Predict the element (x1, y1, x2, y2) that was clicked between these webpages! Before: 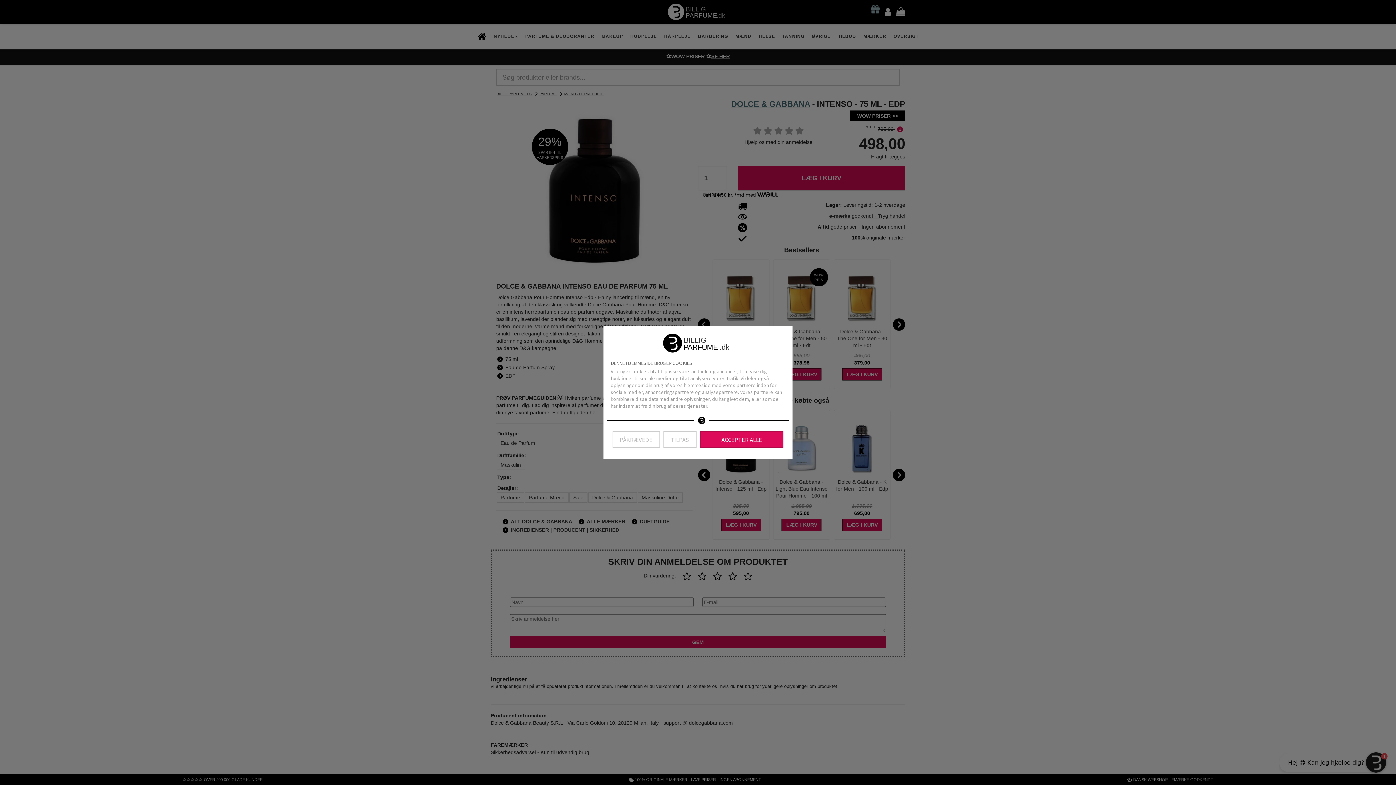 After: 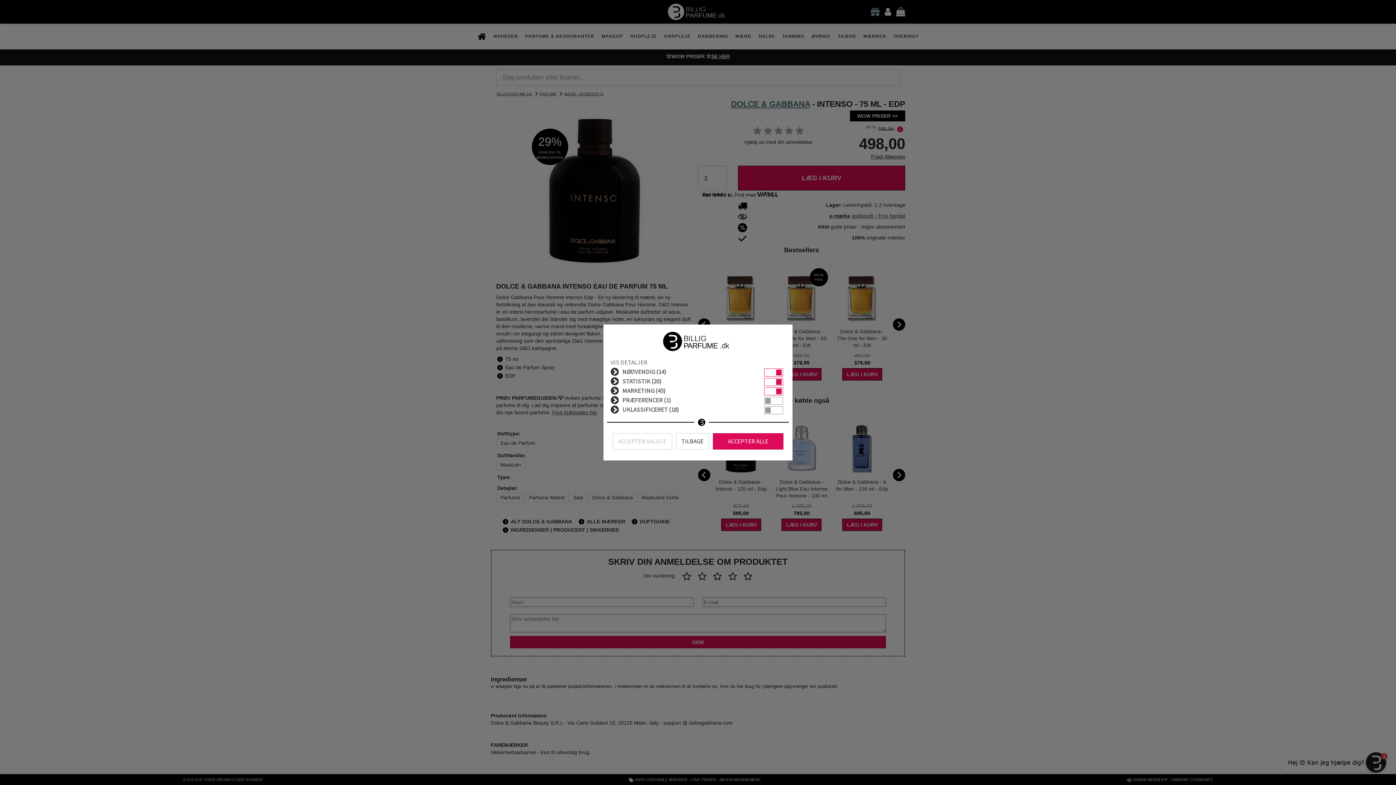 Action: label: TILPAS bbox: (663, 431, 696, 448)